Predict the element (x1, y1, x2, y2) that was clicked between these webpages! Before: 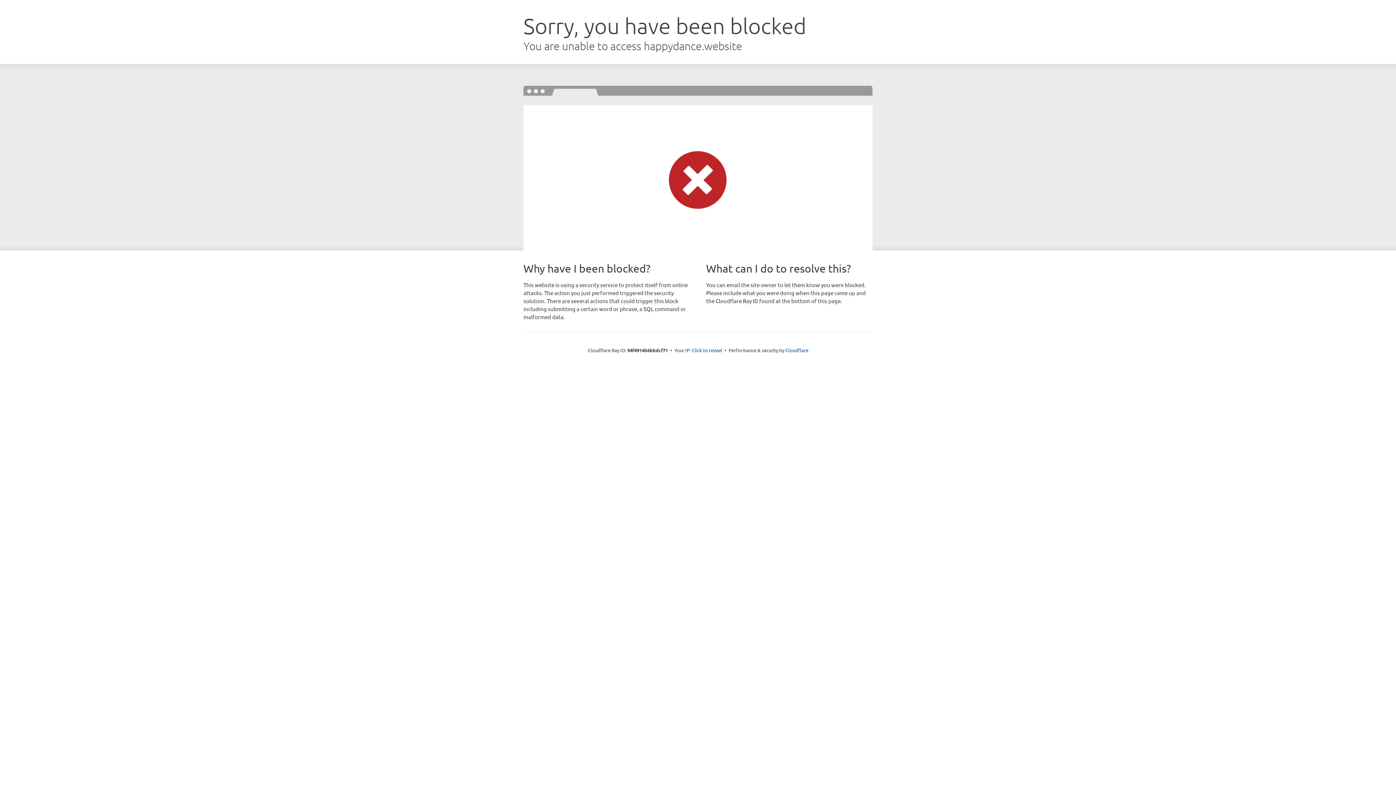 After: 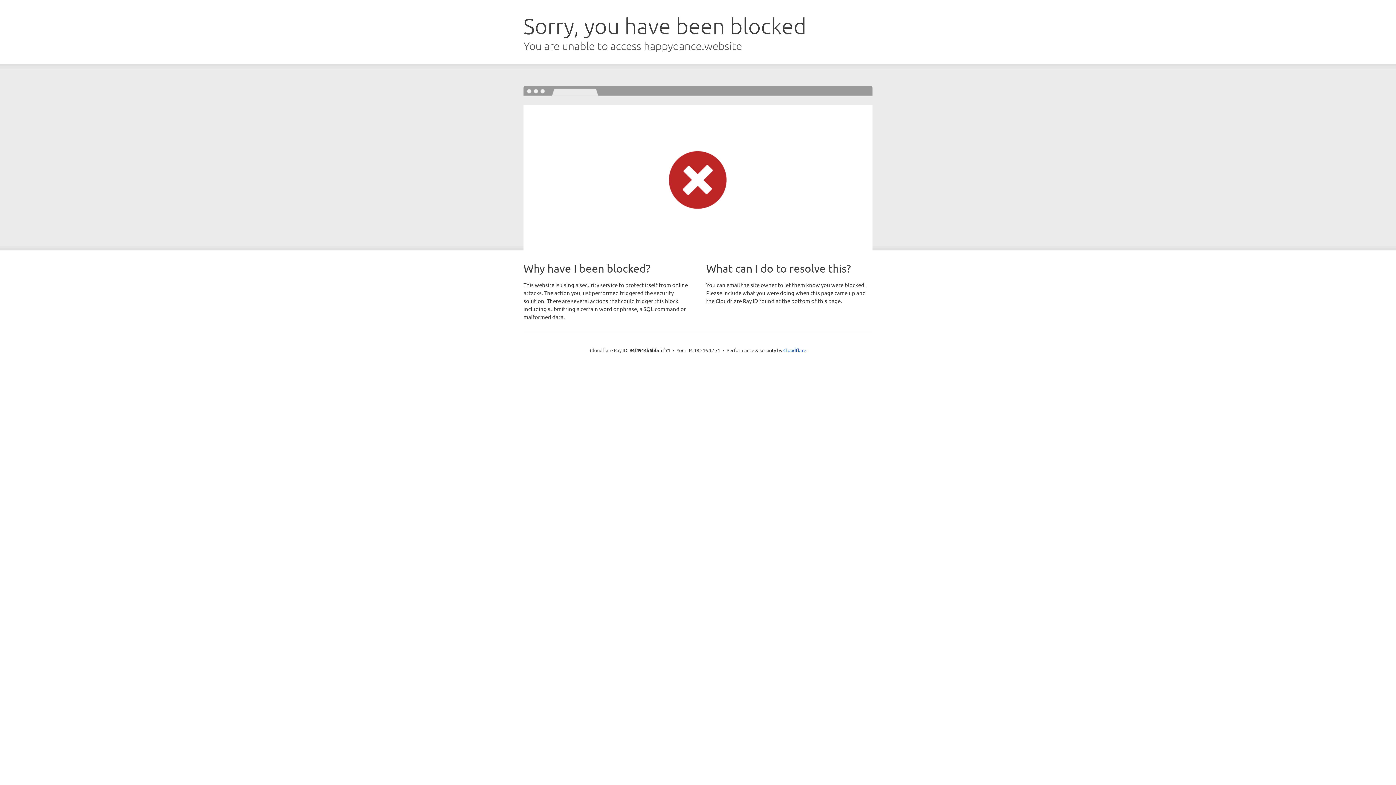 Action: label: Click to reveal bbox: (692, 346, 722, 353)